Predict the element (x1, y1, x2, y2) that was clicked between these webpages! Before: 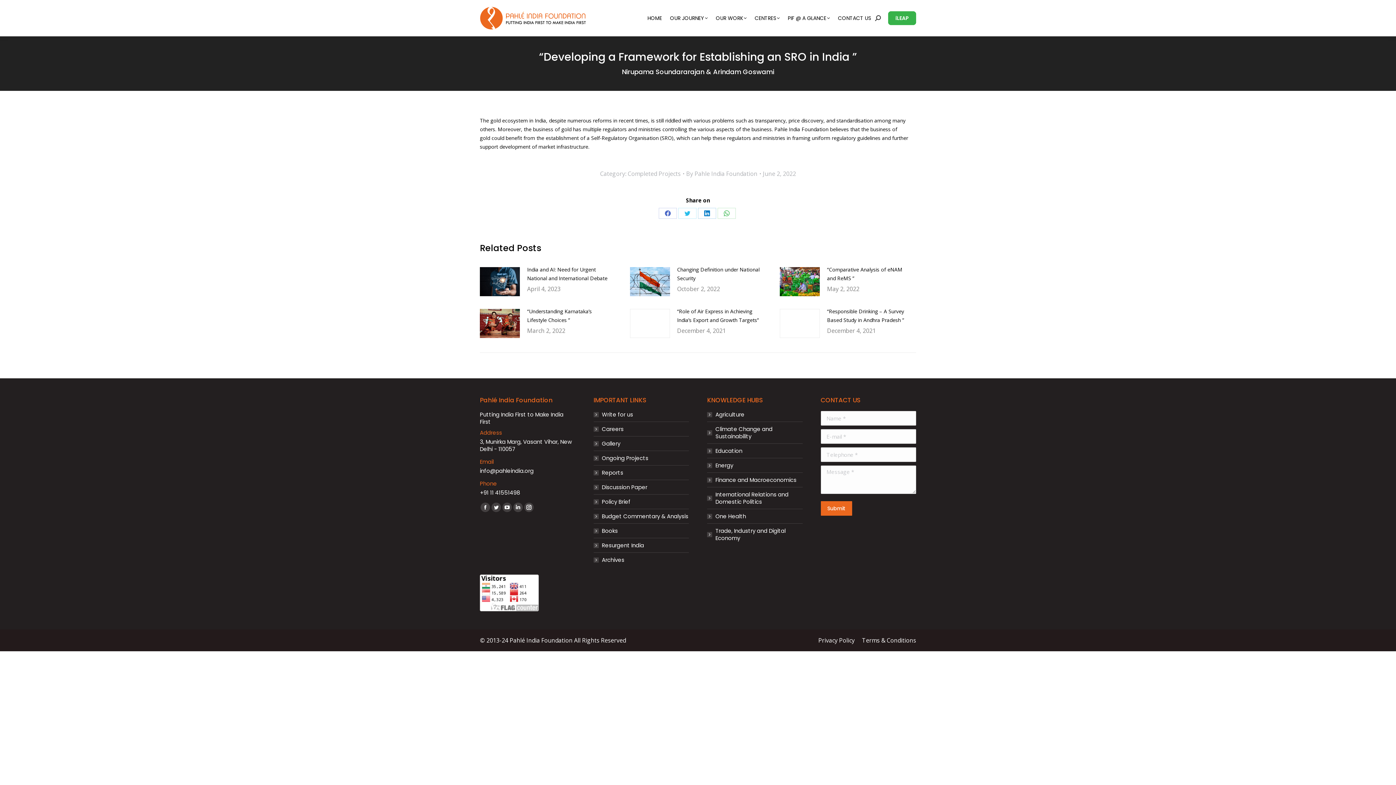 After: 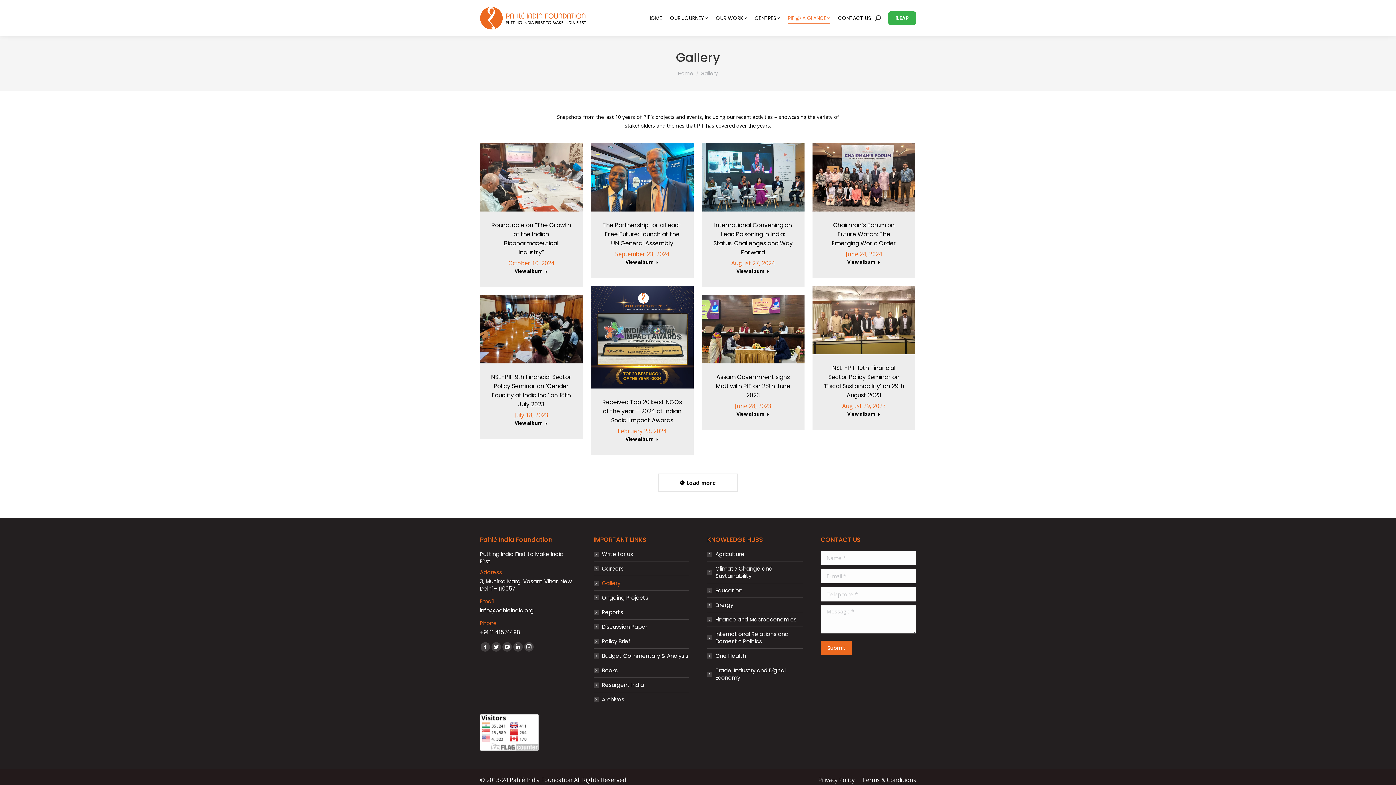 Action: label: Gallery bbox: (593, 440, 620, 447)